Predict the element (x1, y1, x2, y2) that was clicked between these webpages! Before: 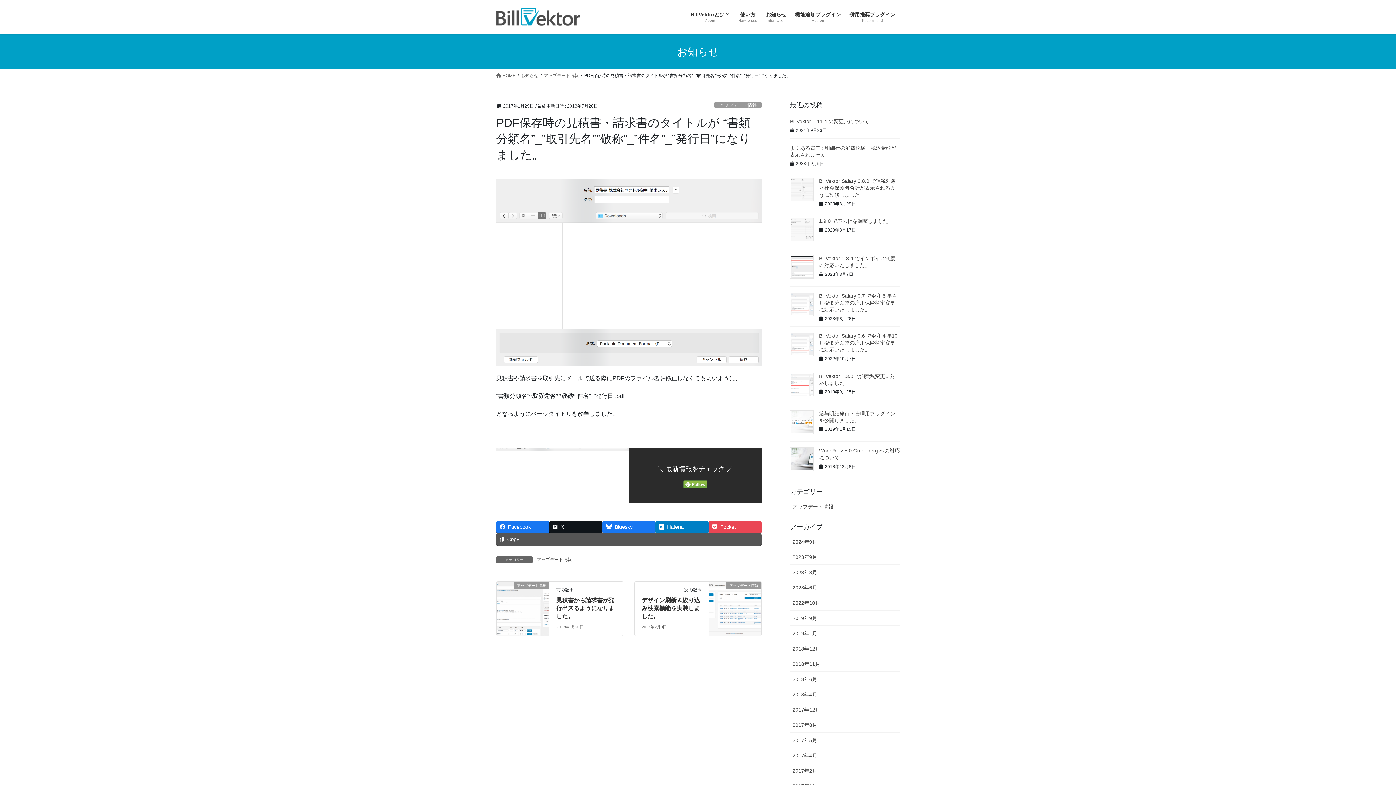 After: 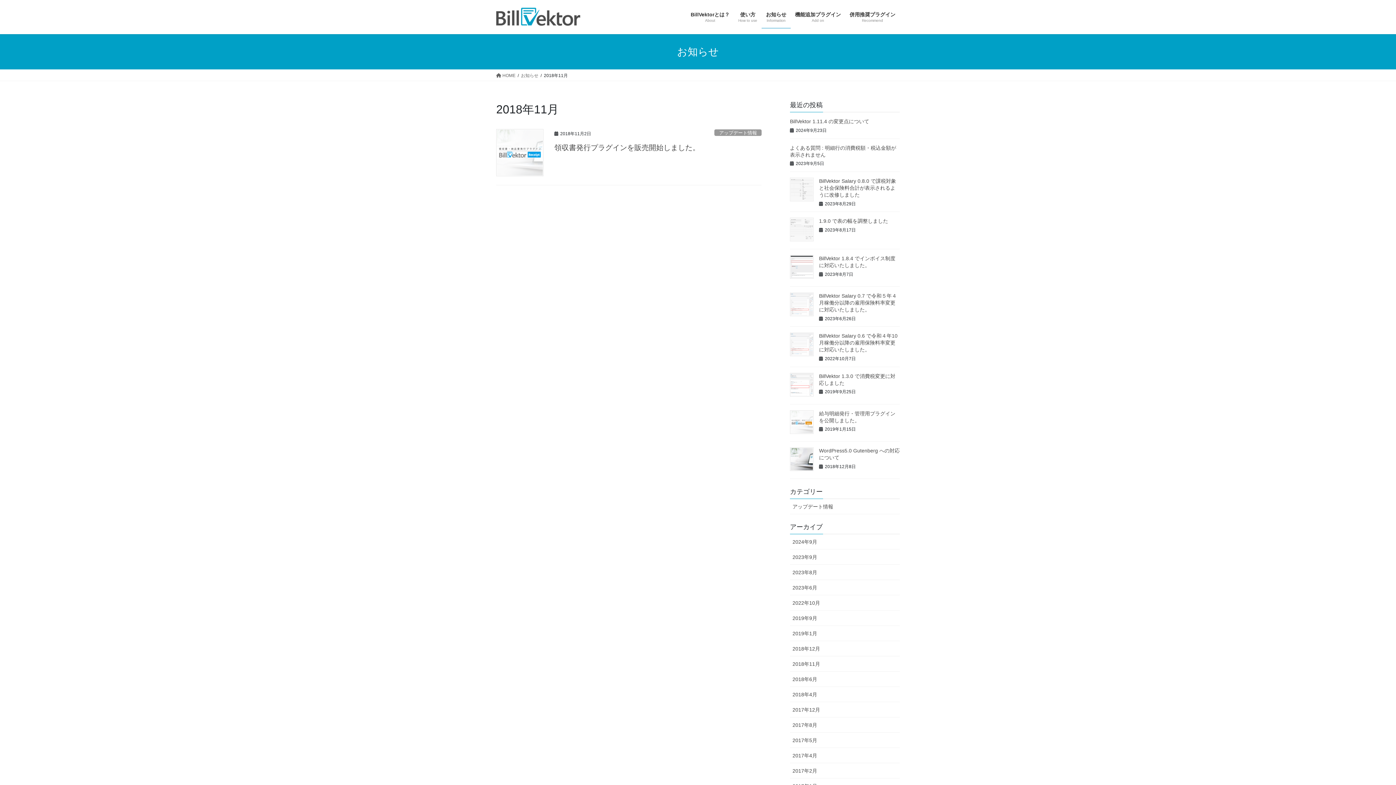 Action: bbox: (790, 656, 900, 672) label: 2018年11月